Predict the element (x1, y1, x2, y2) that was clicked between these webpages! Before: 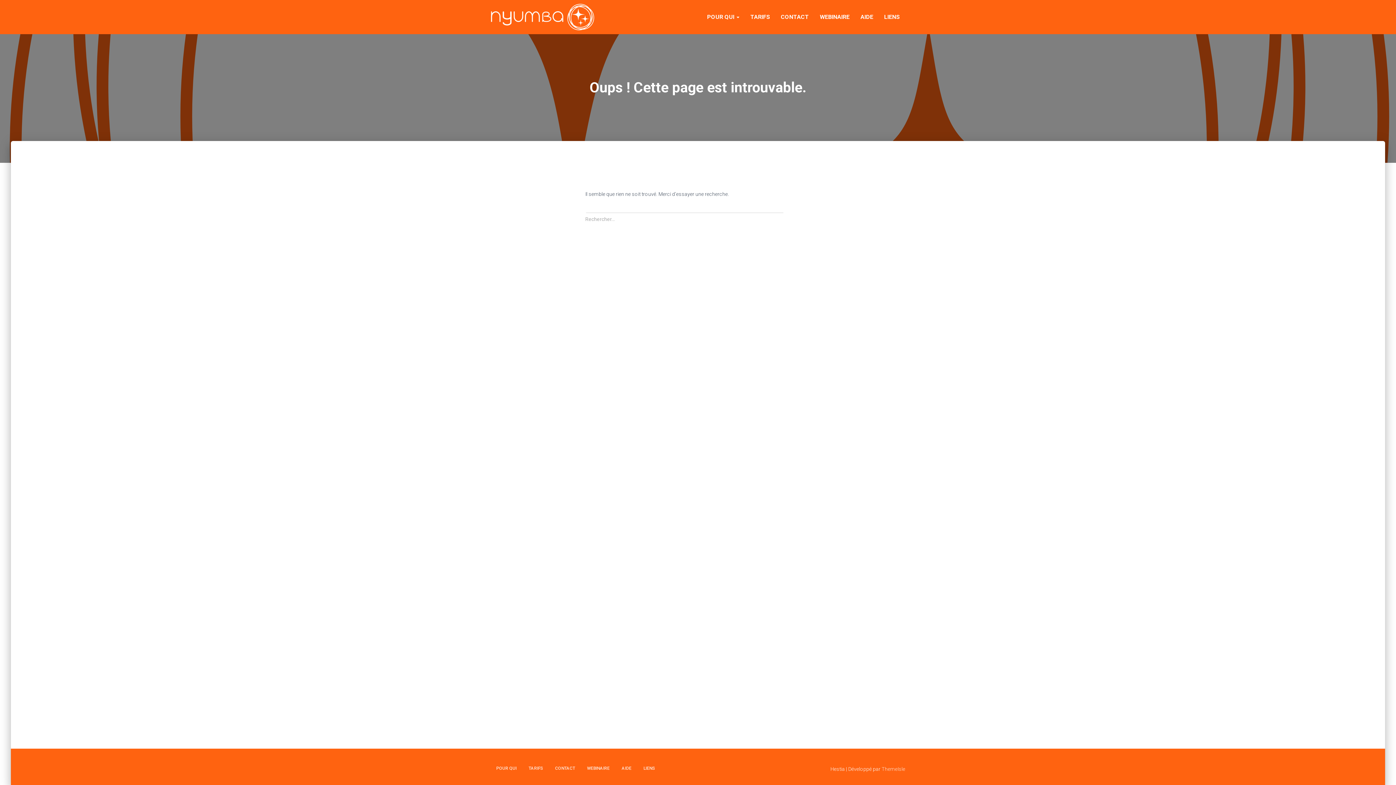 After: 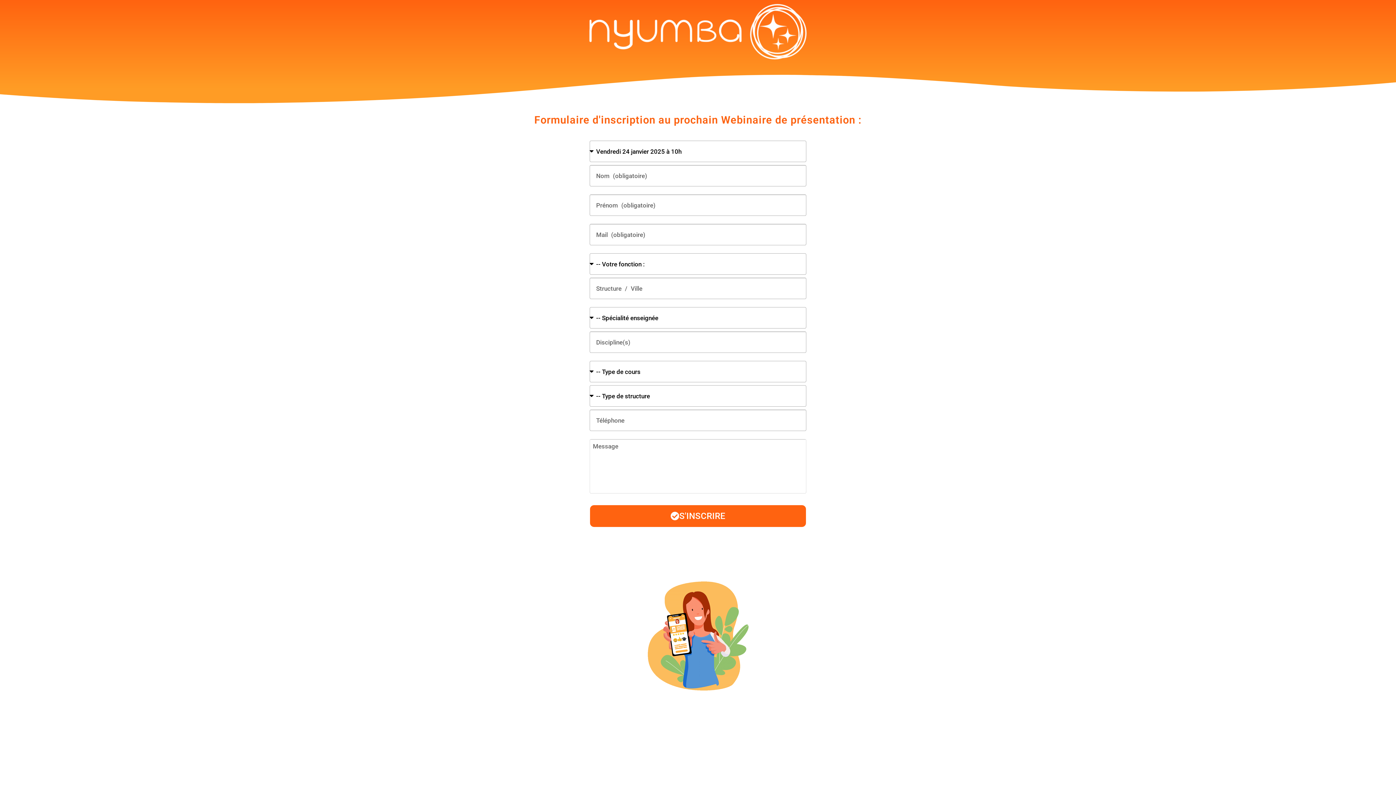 Action: bbox: (581, 760, 615, 777) label: WEBINAIRE